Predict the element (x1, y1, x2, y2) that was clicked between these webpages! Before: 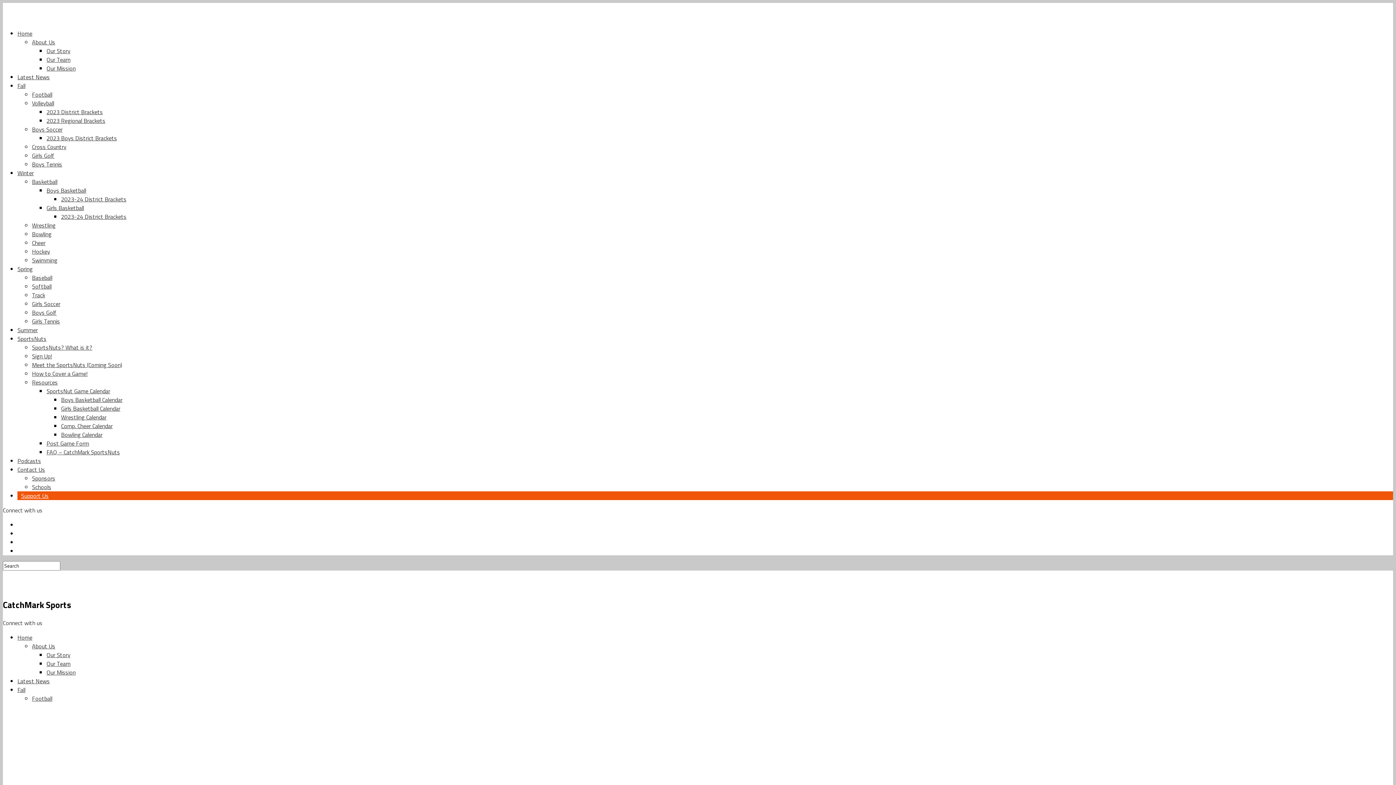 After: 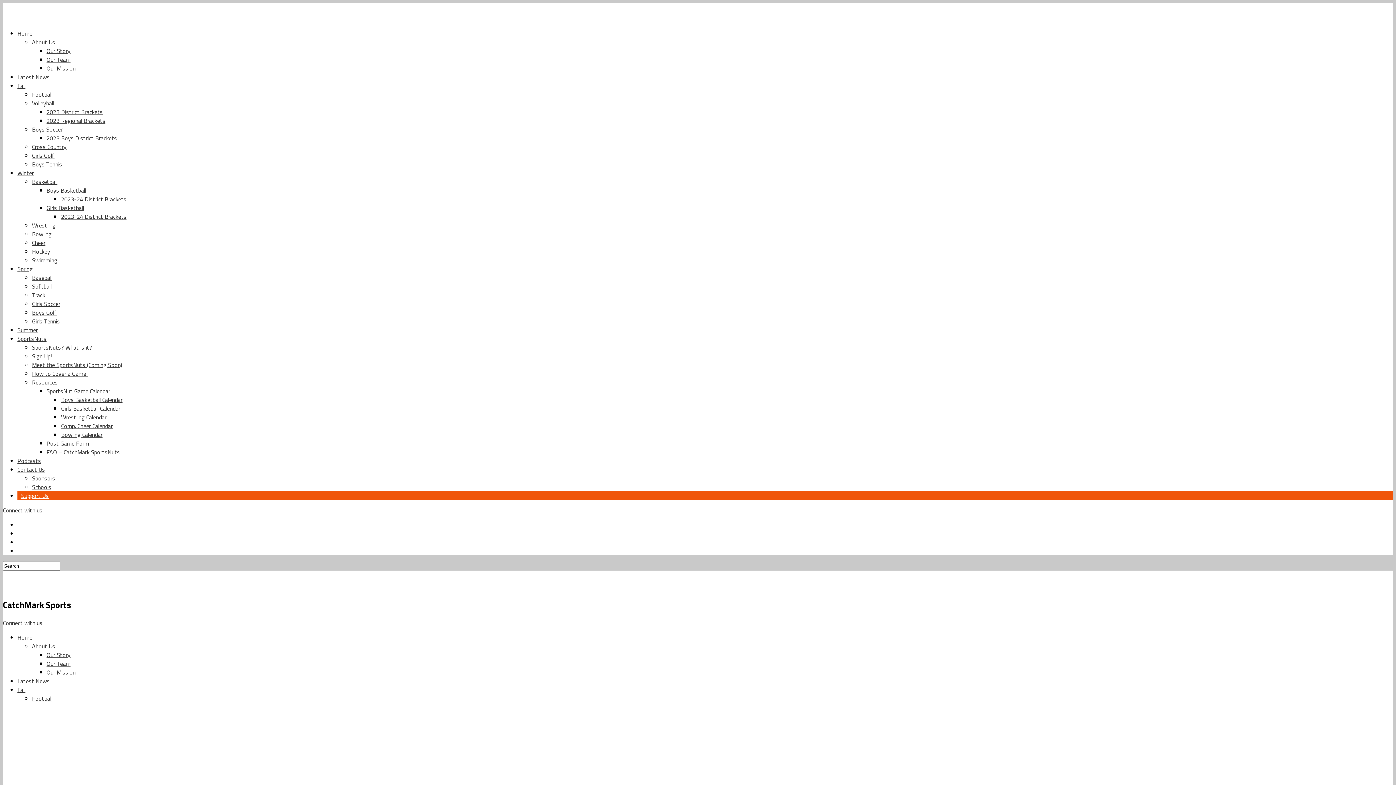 Action: label: Our Mission bbox: (46, 668, 75, 677)